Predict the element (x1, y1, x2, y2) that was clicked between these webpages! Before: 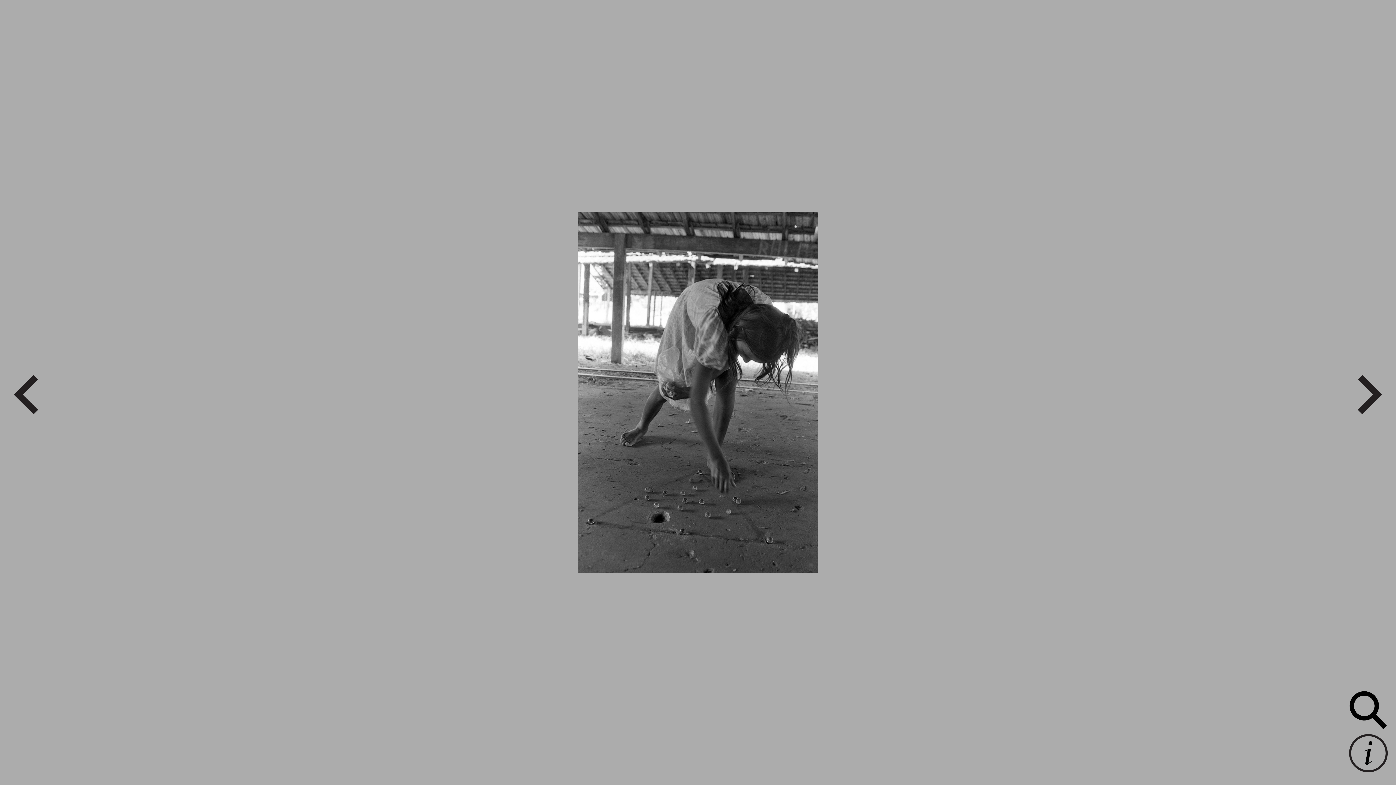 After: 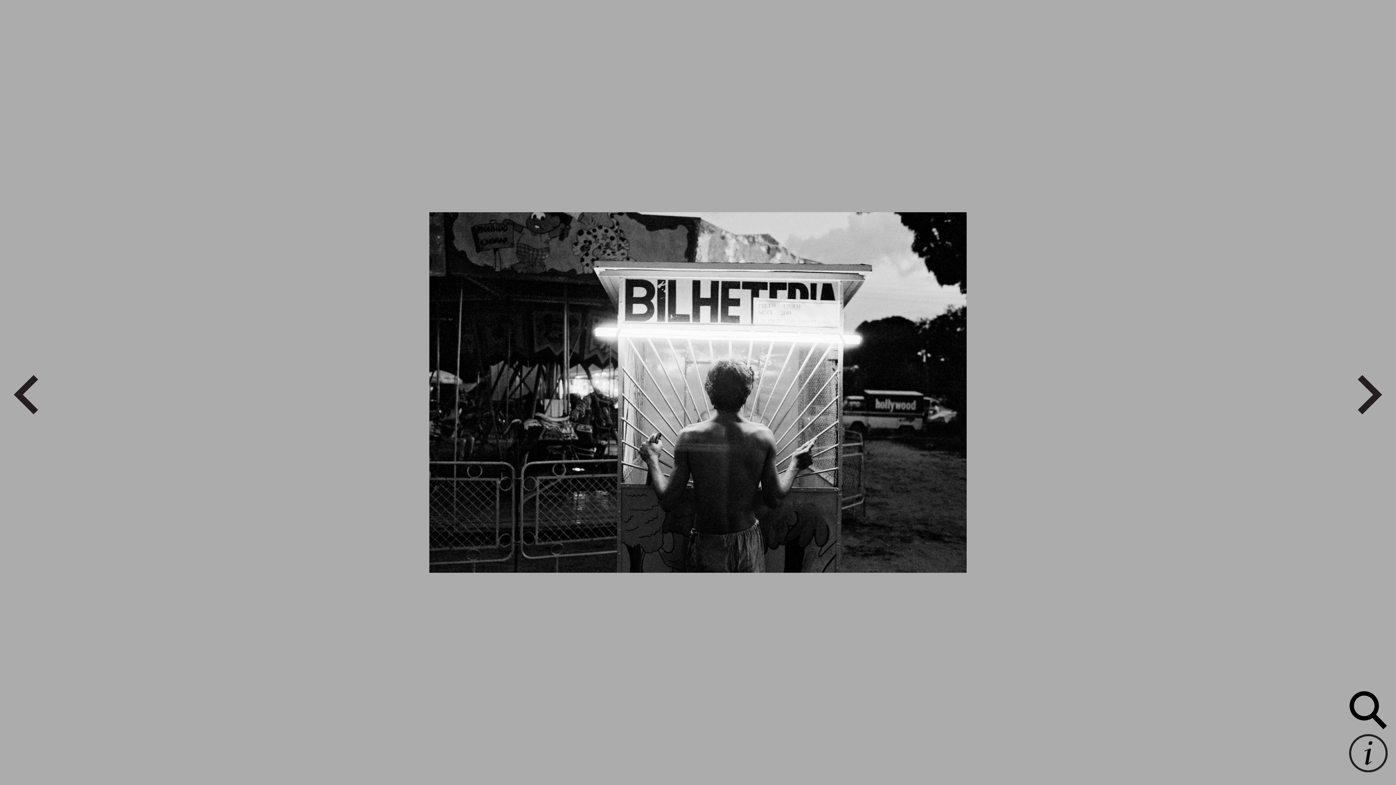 Action: bbox: (1358, 375, 1382, 414)